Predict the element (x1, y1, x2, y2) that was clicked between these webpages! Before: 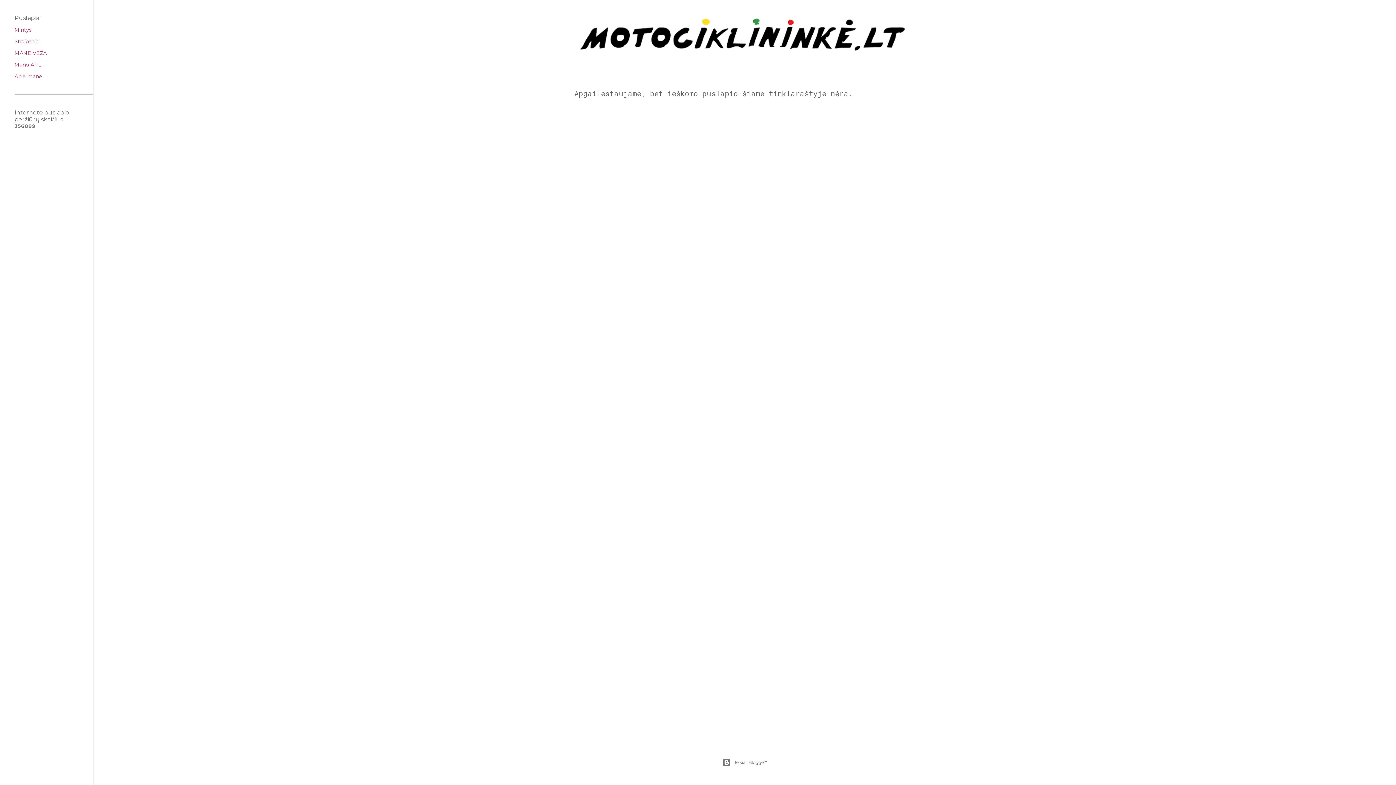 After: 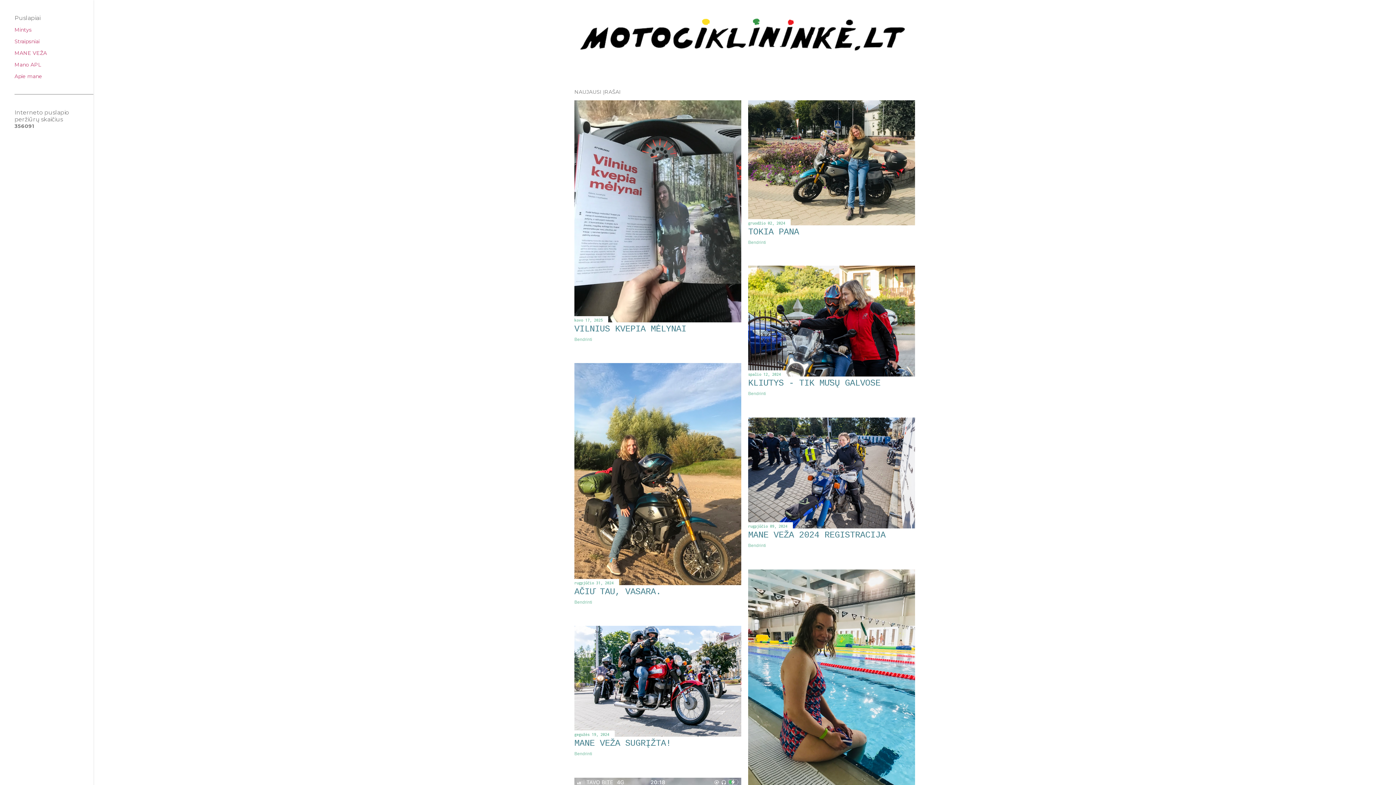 Action: label: Mintys bbox: (14, 26, 31, 33)